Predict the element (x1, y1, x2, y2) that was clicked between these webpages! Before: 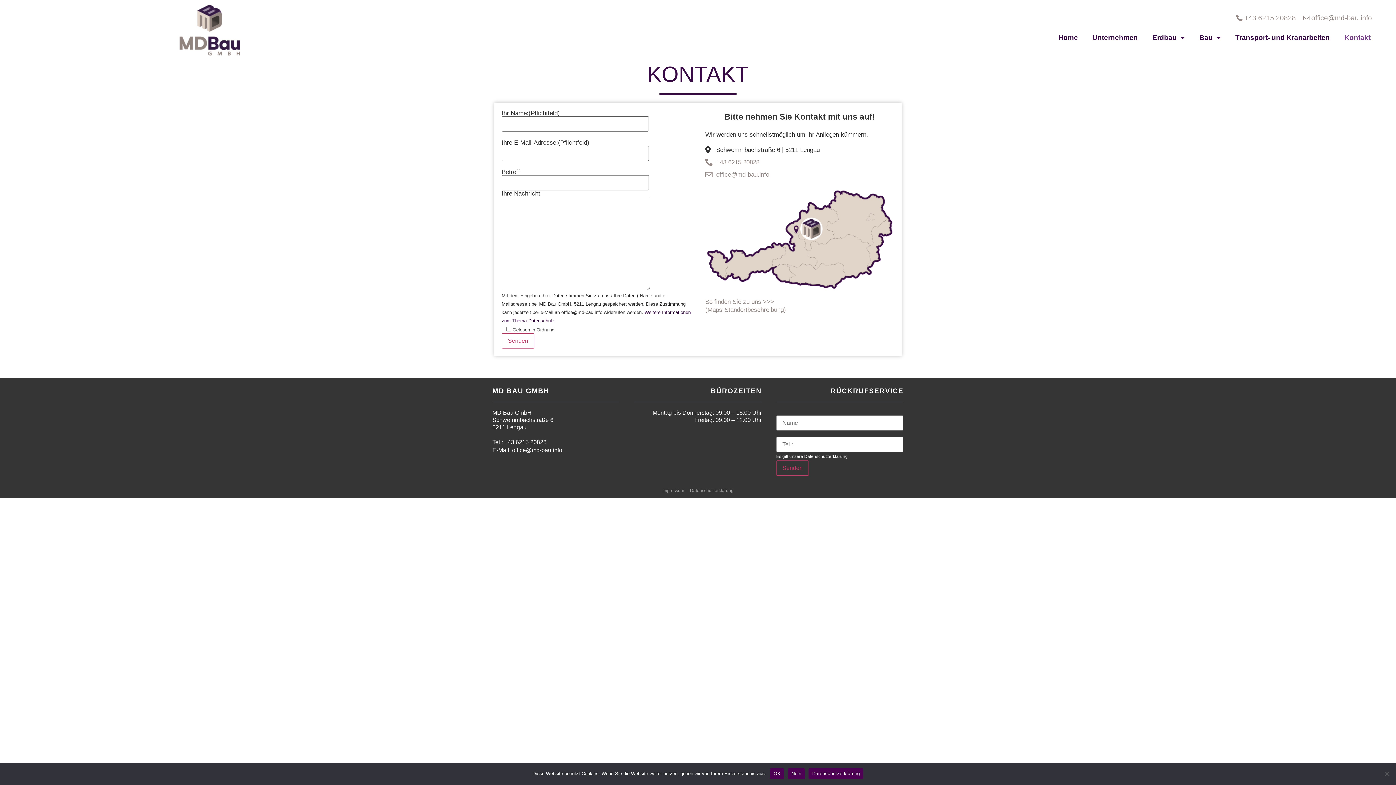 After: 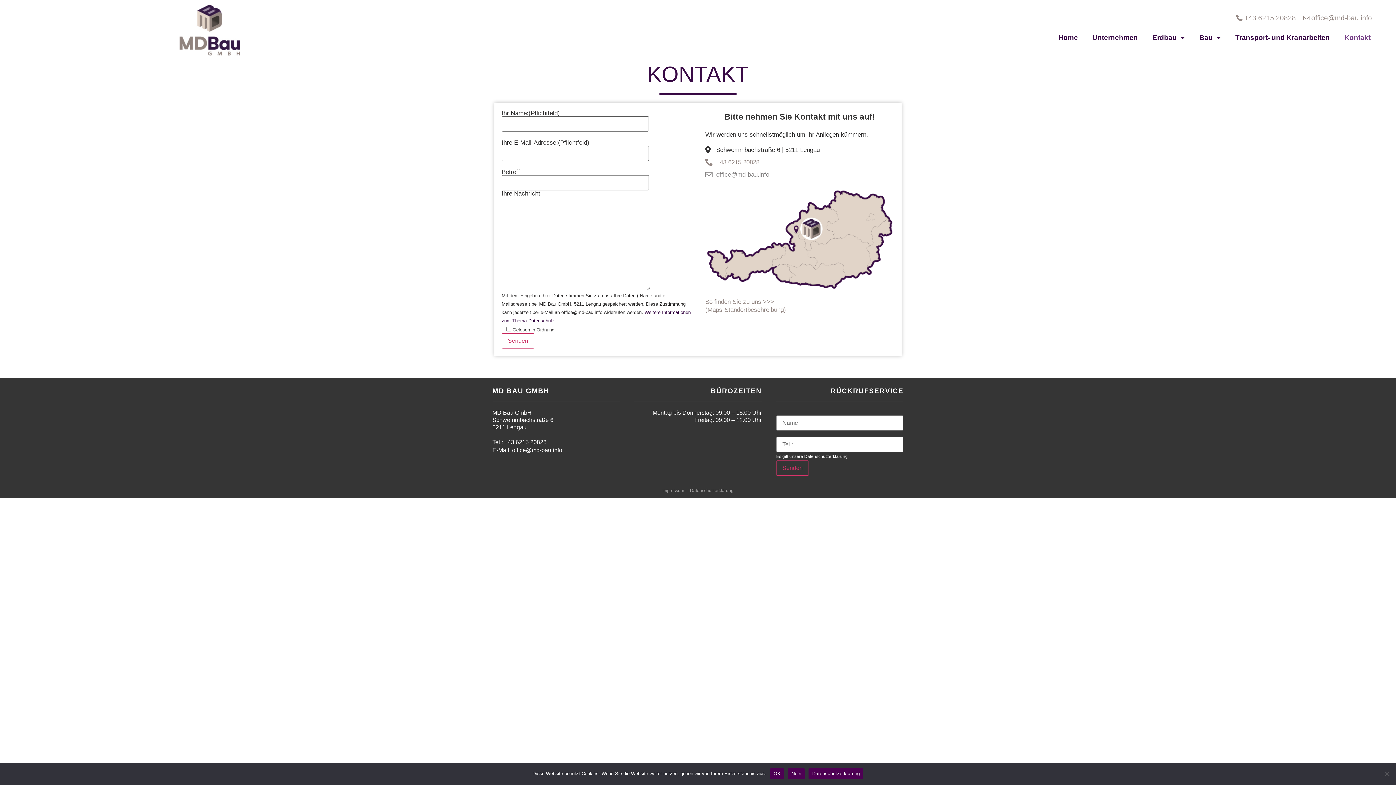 Action: bbox: (705, 170, 894, 178) label: office@md-bau.info